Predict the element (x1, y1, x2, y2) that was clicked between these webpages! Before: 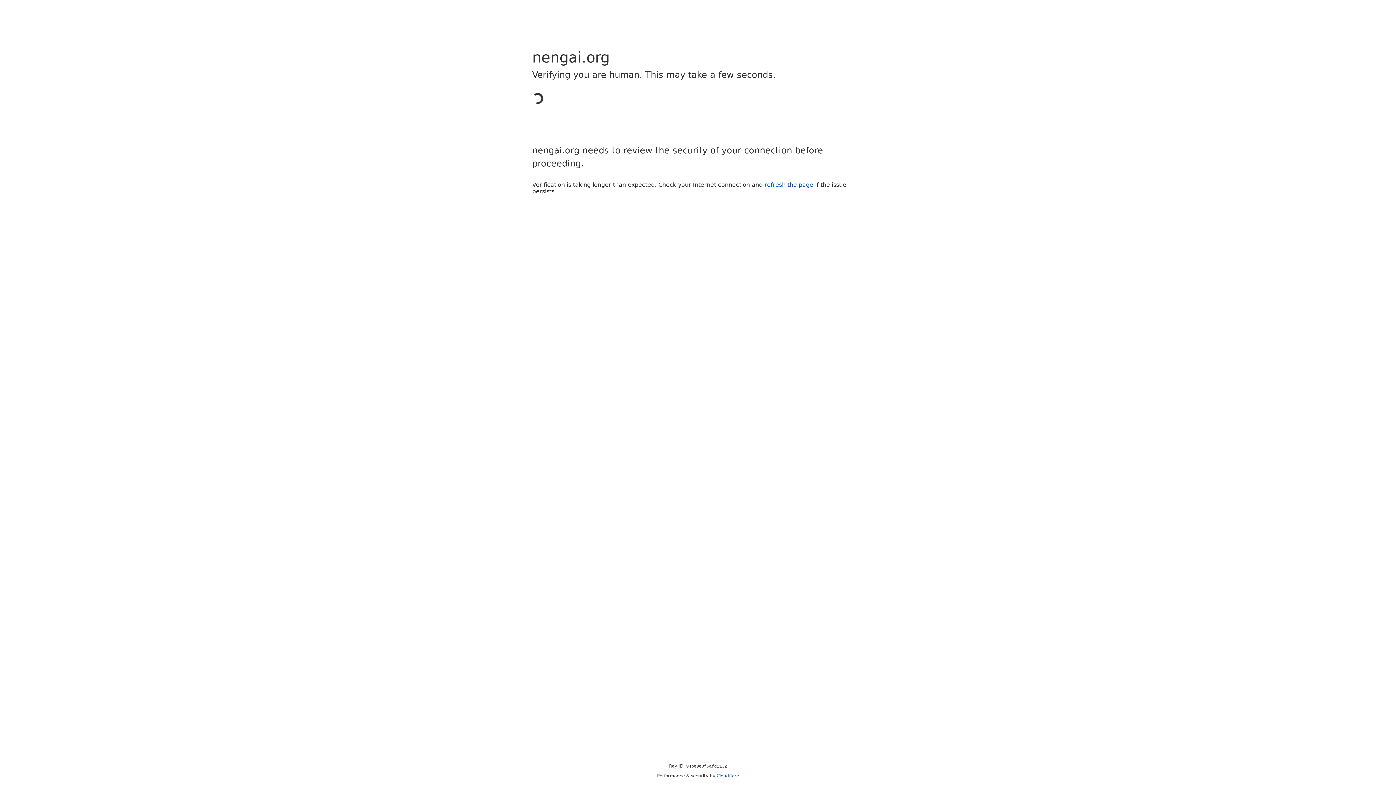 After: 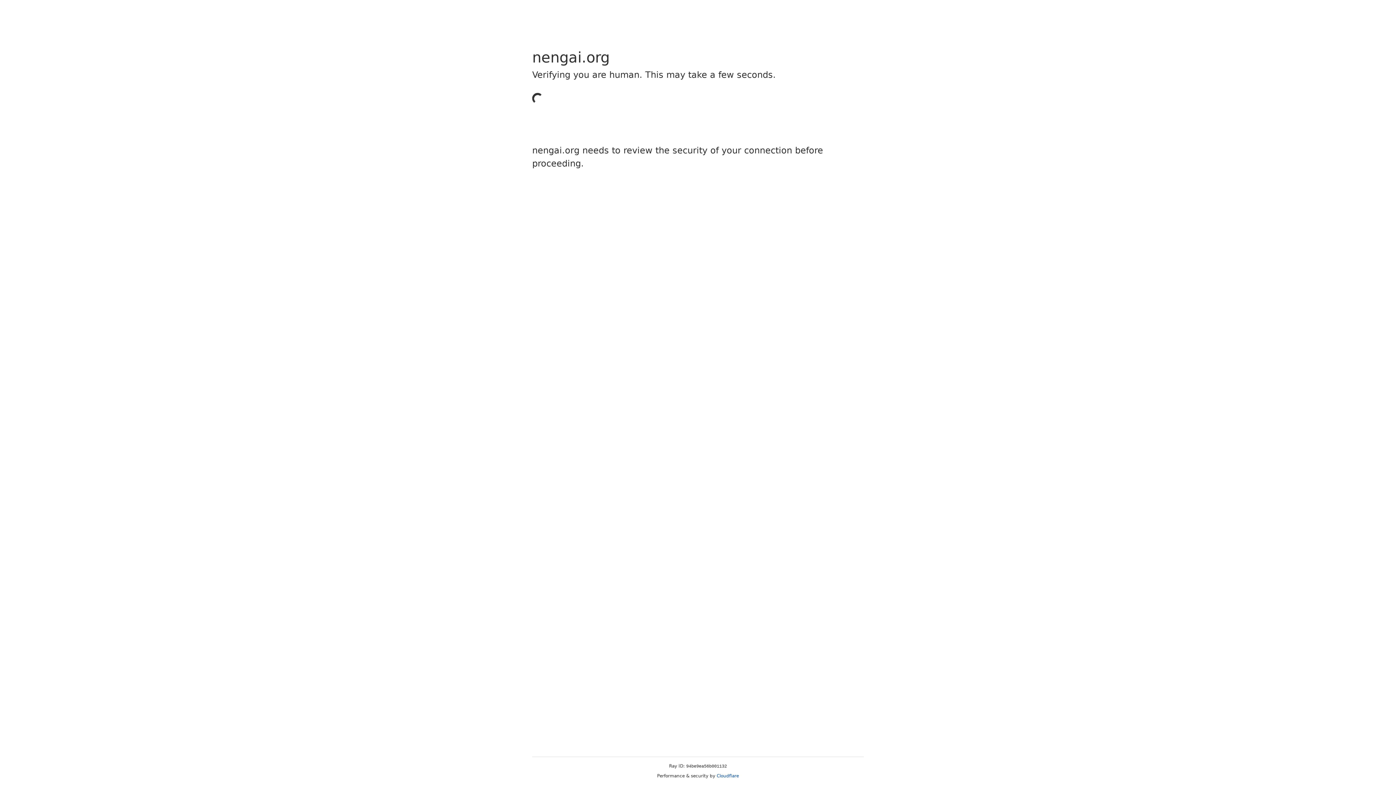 Action: label: Cloudflare bbox: (716, 773, 739, 778)